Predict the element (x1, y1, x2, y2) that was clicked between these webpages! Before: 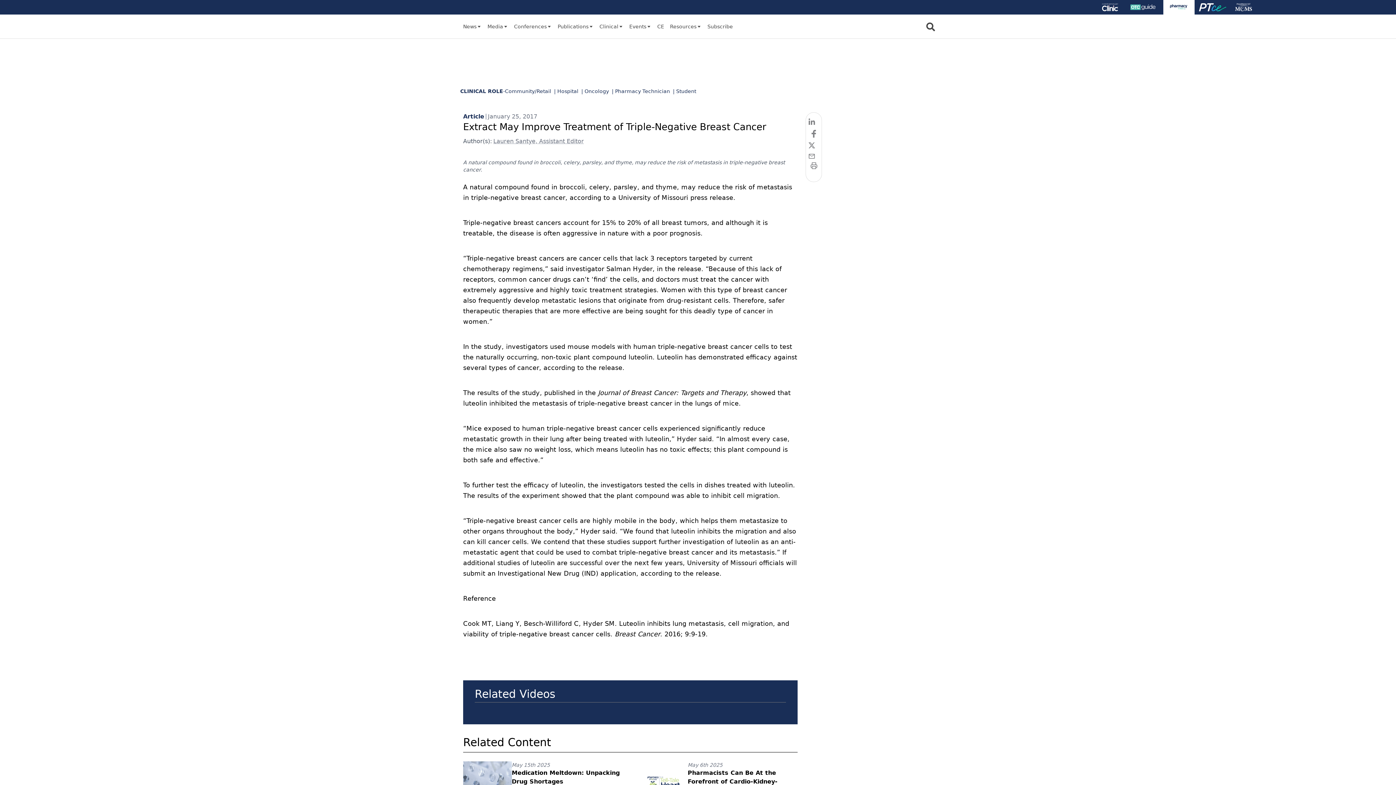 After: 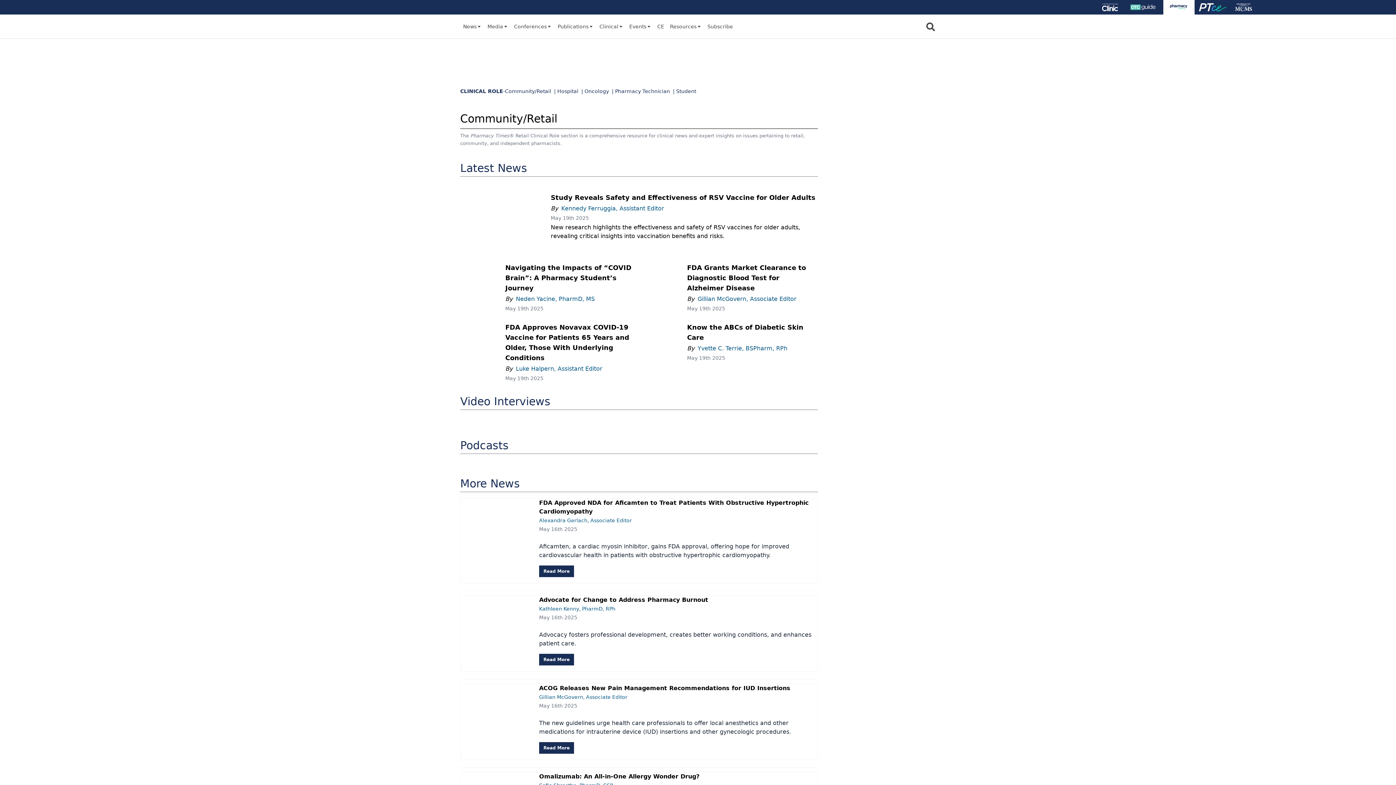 Action: bbox: (505, 87, 554, 99) label: Community/Retail